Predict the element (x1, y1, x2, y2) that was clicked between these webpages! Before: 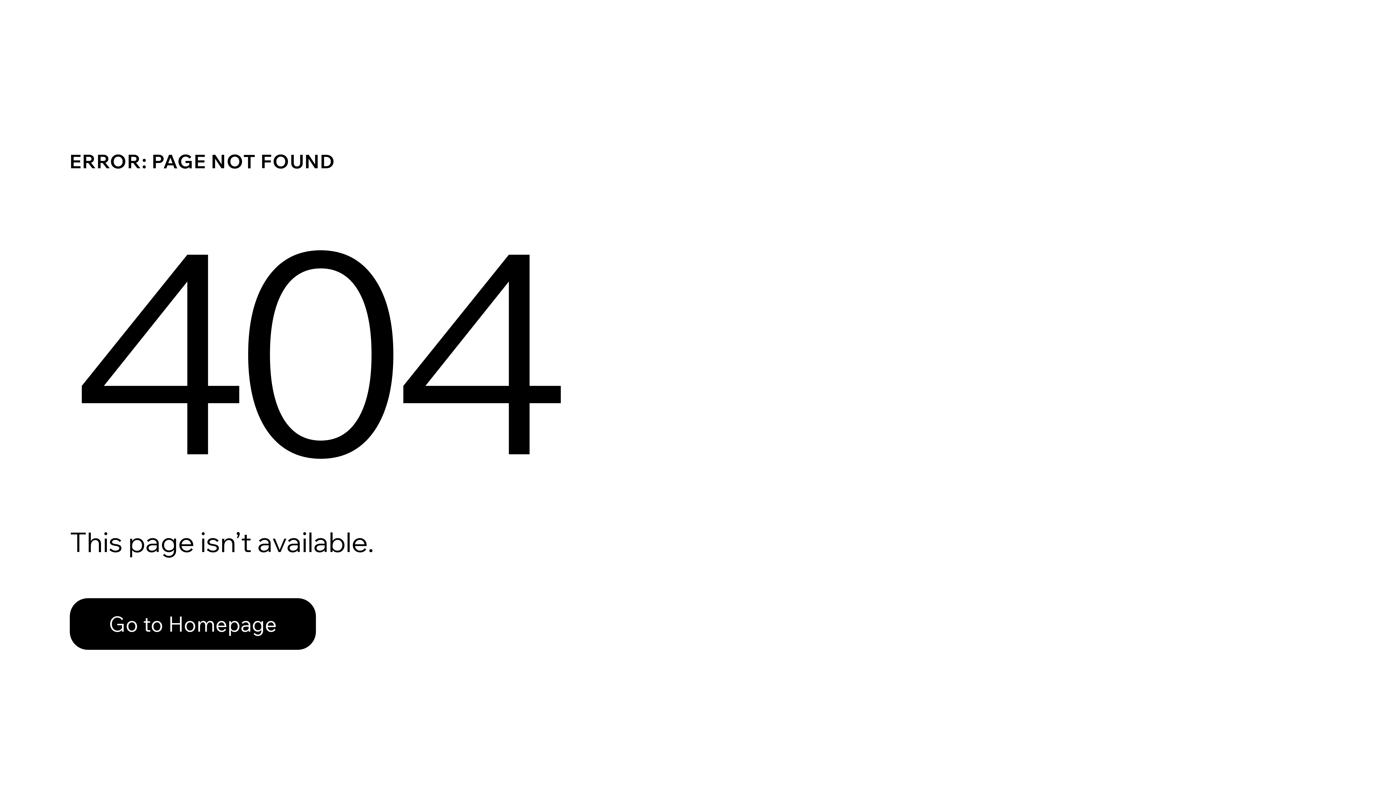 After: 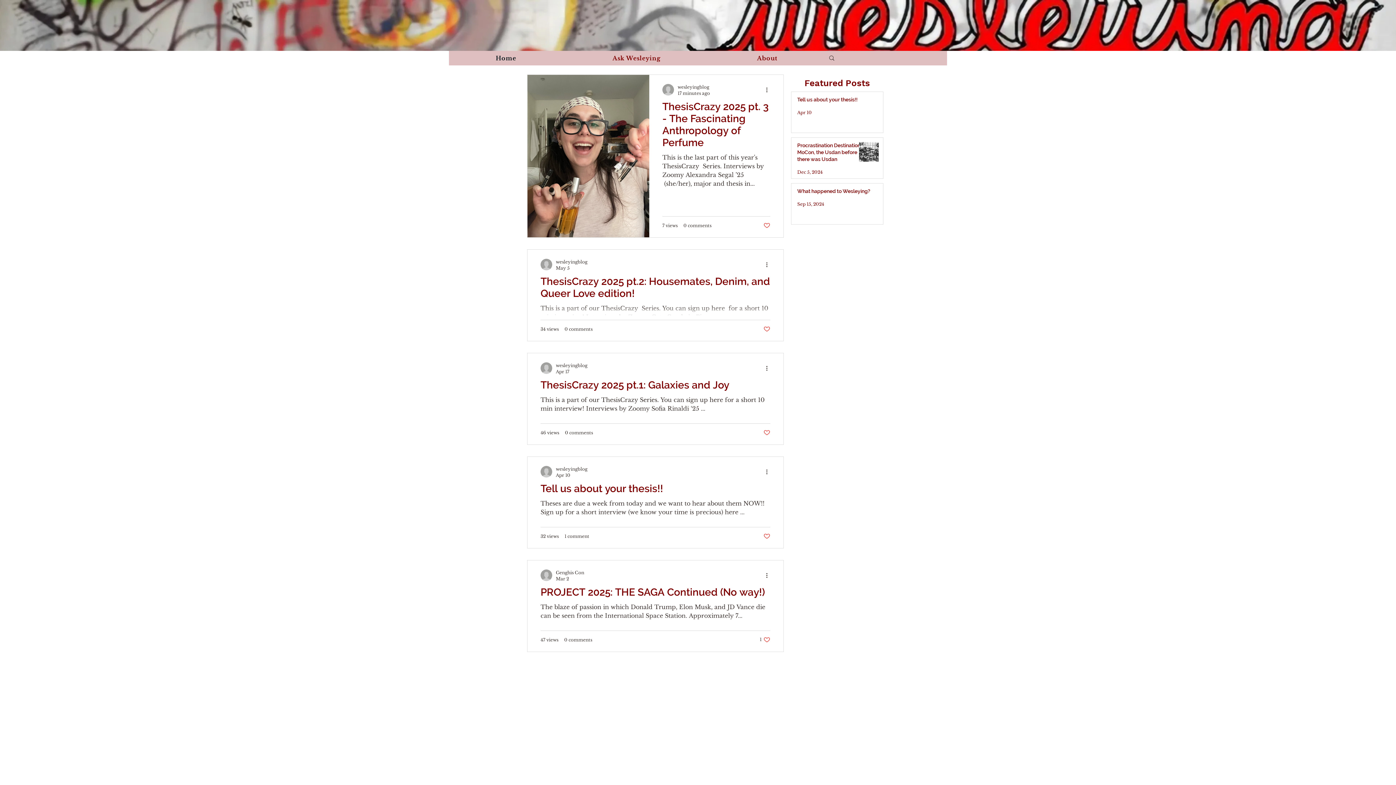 Action: label: Go to Homepage bbox: (69, 582, 768, 659)